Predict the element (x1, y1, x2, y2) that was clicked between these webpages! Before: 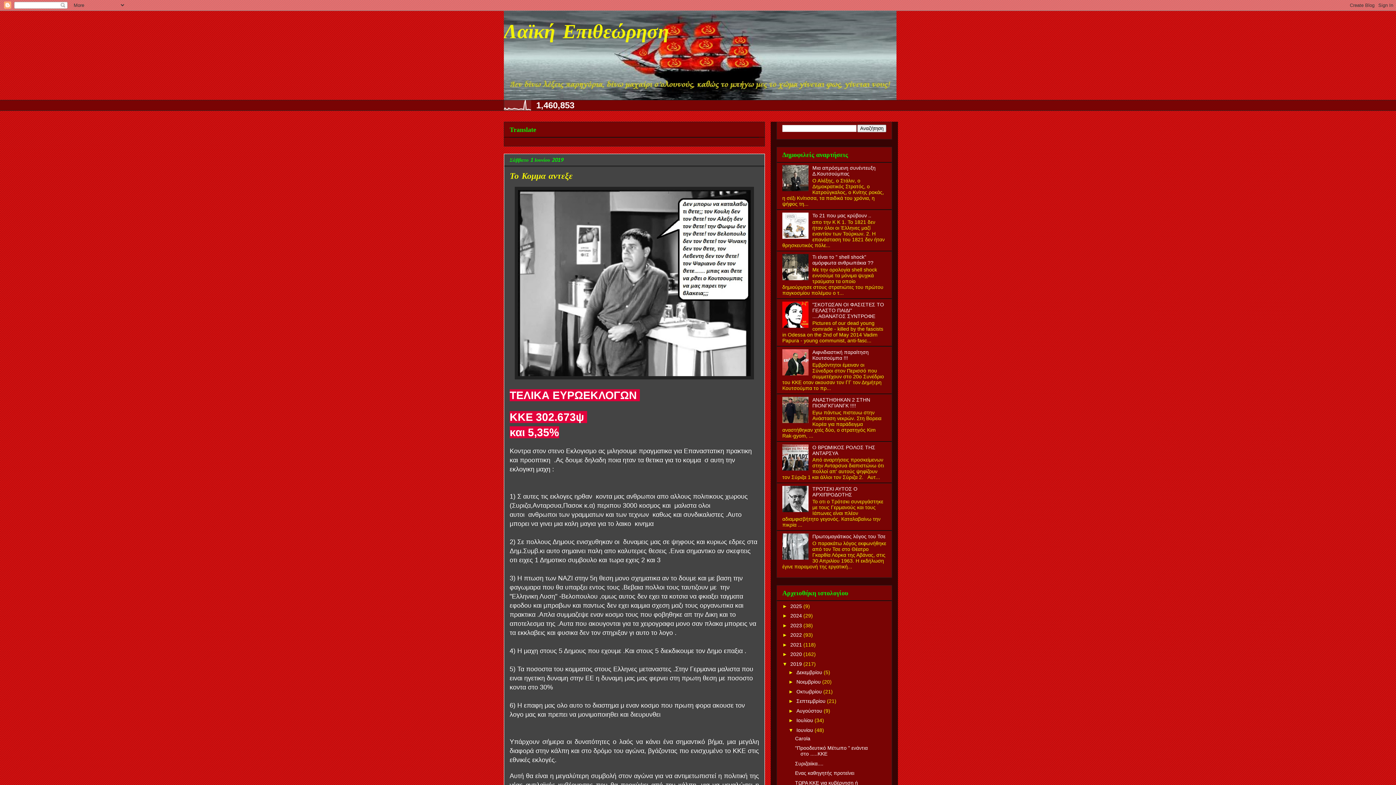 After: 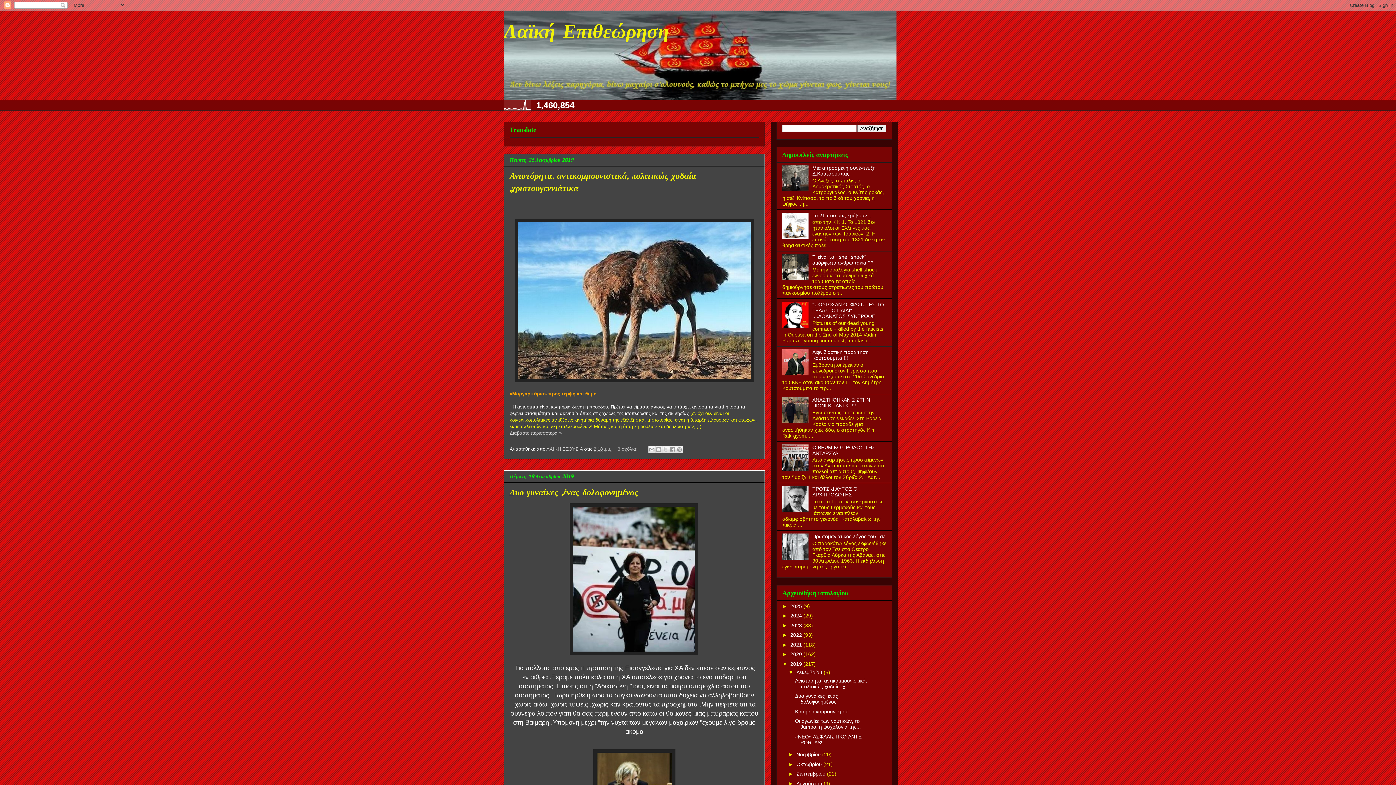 Action: bbox: (790, 661, 803, 667) label: 2019 